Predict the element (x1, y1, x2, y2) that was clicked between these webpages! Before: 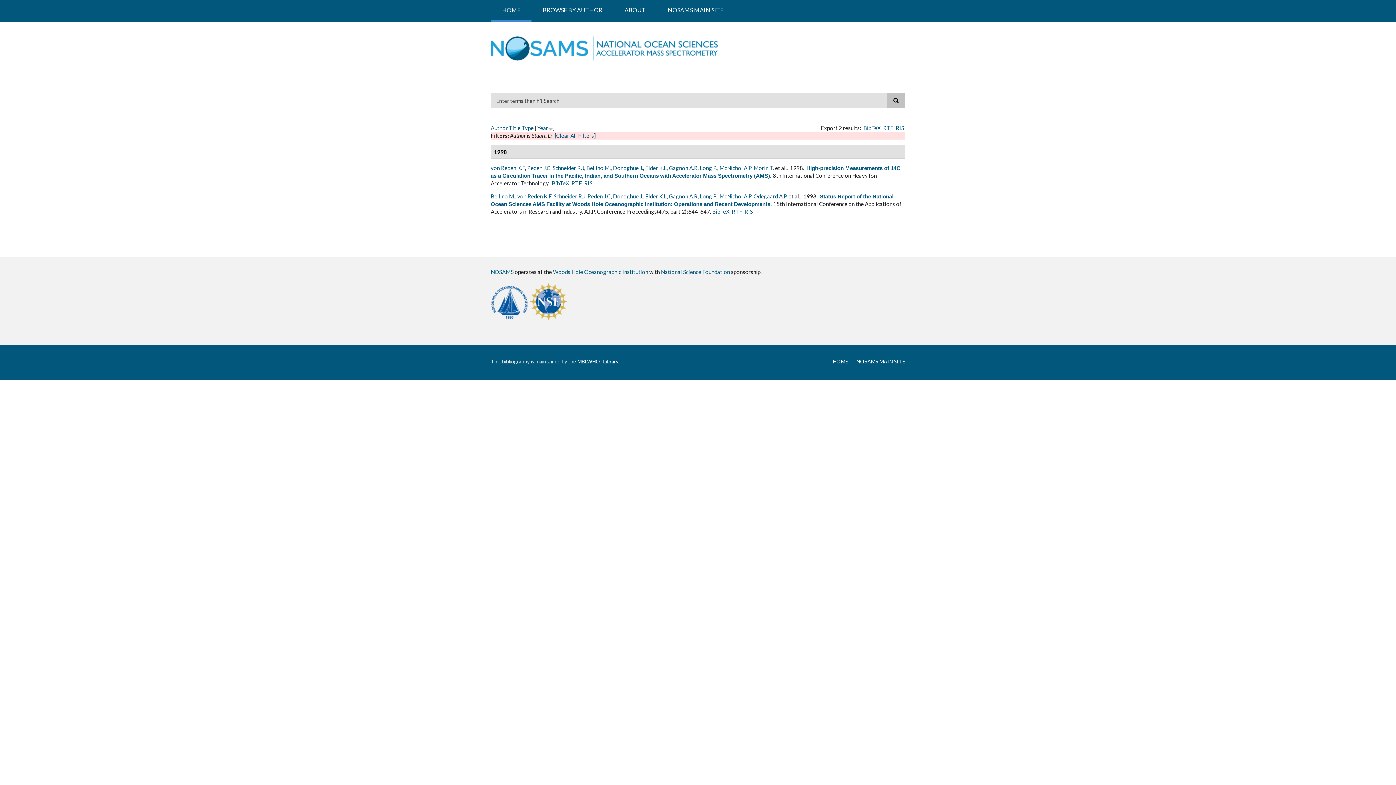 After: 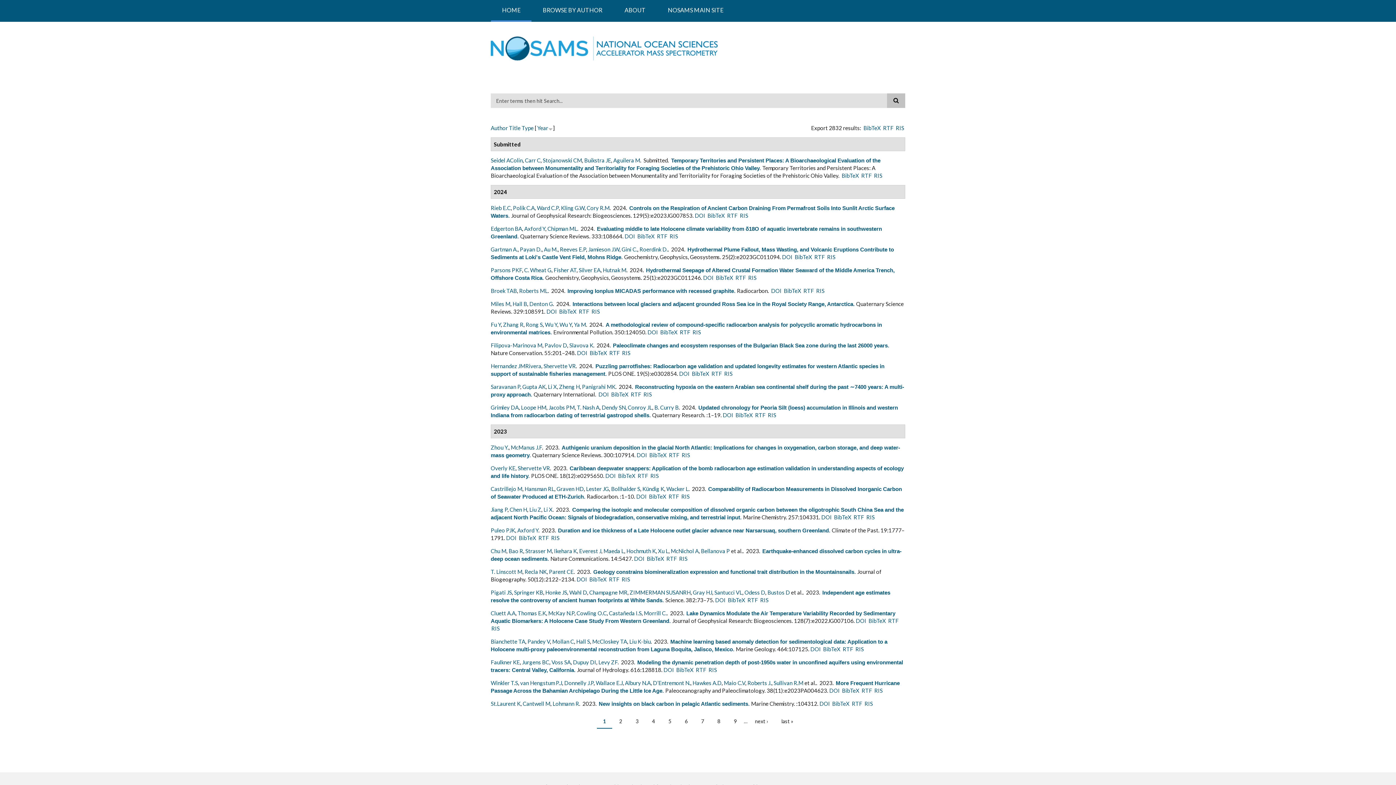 Action: bbox: (490, 44, 717, 51)